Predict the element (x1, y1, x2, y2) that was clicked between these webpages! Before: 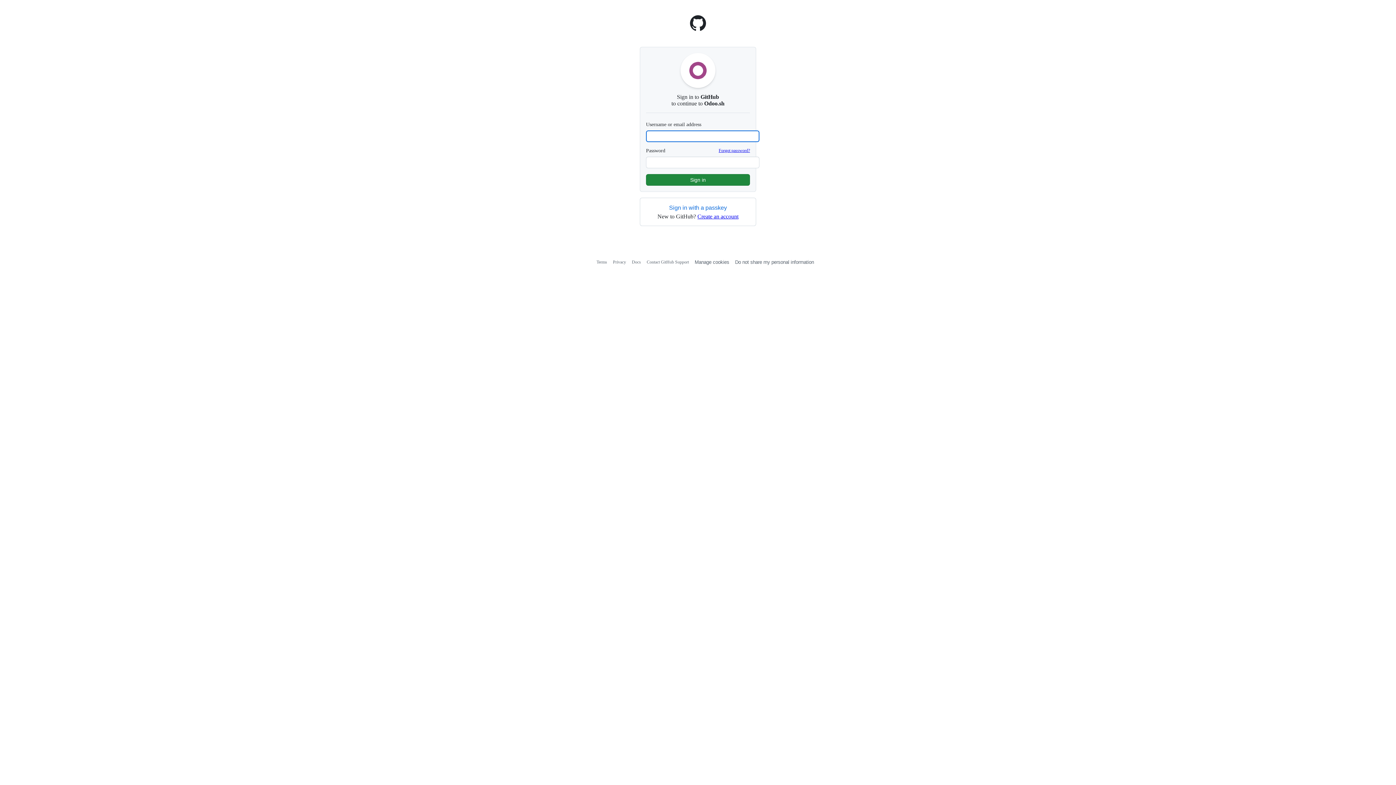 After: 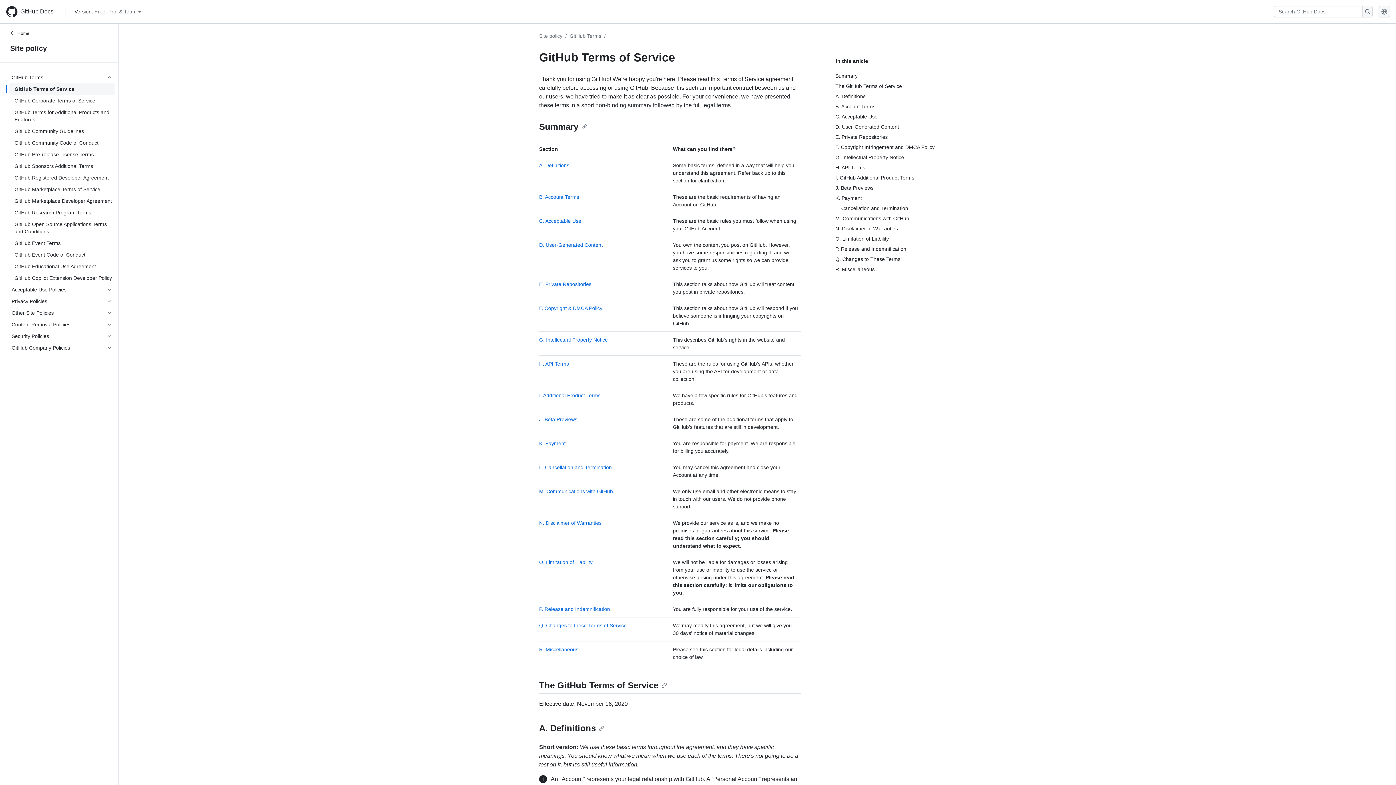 Action: label: Terms bbox: (596, 259, 607, 264)